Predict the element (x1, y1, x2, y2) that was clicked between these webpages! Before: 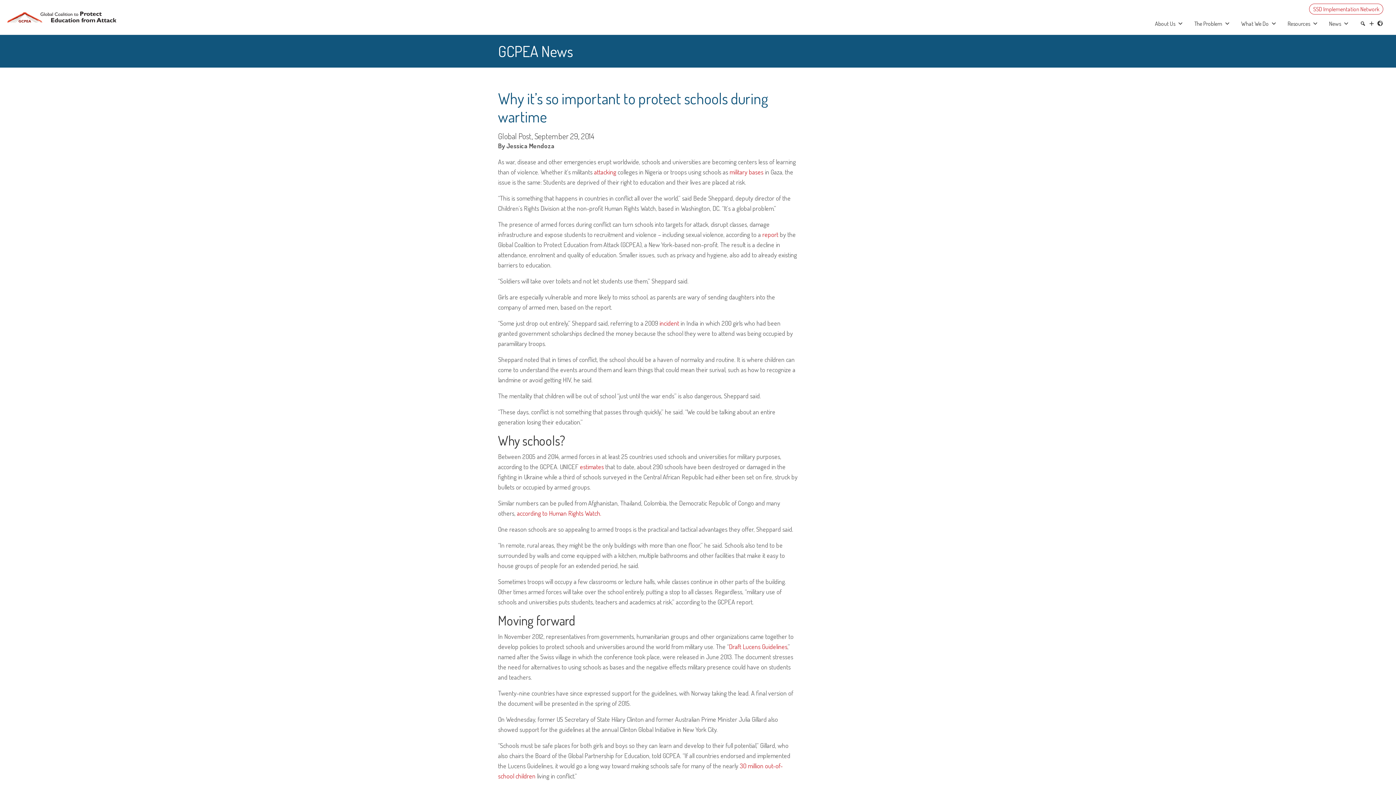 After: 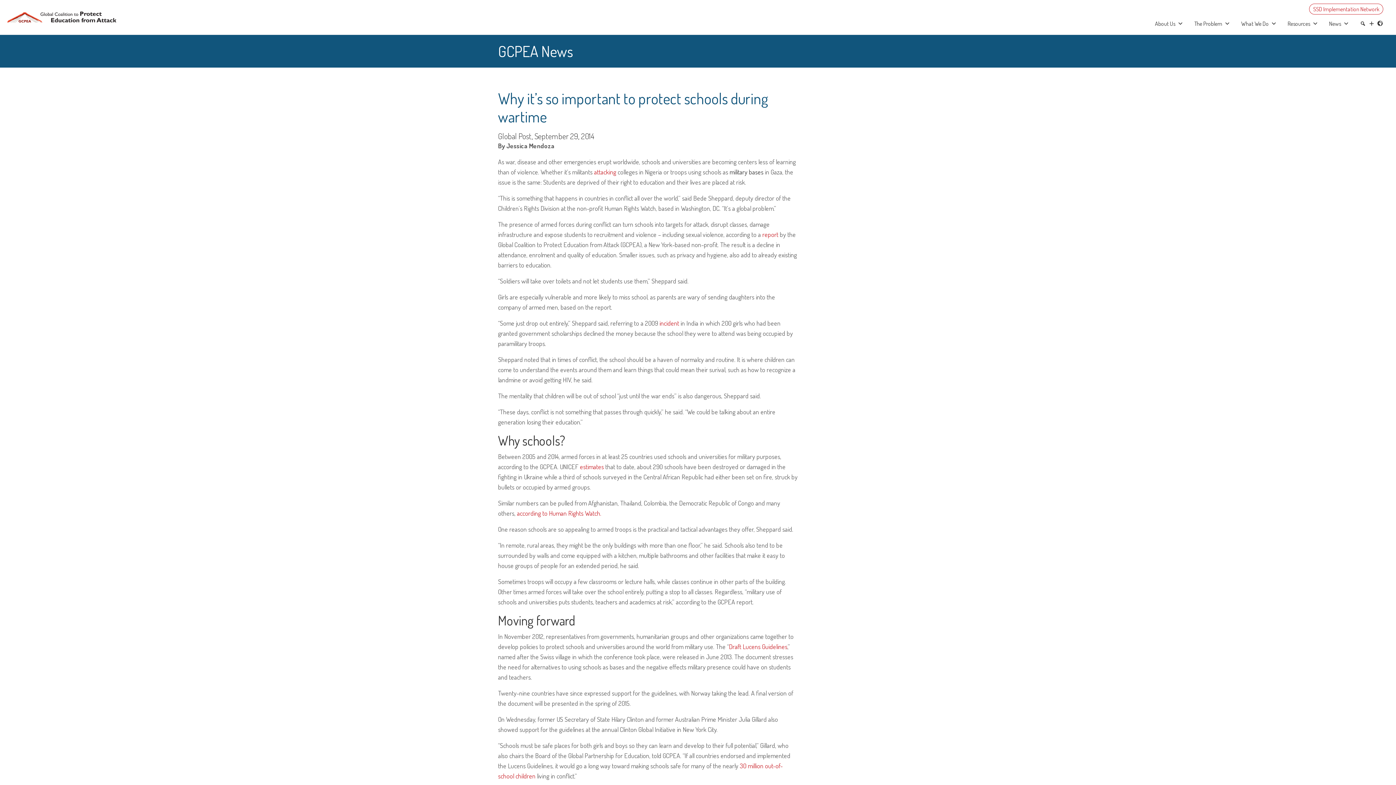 Action: label: military bases bbox: (729, 168, 763, 176)